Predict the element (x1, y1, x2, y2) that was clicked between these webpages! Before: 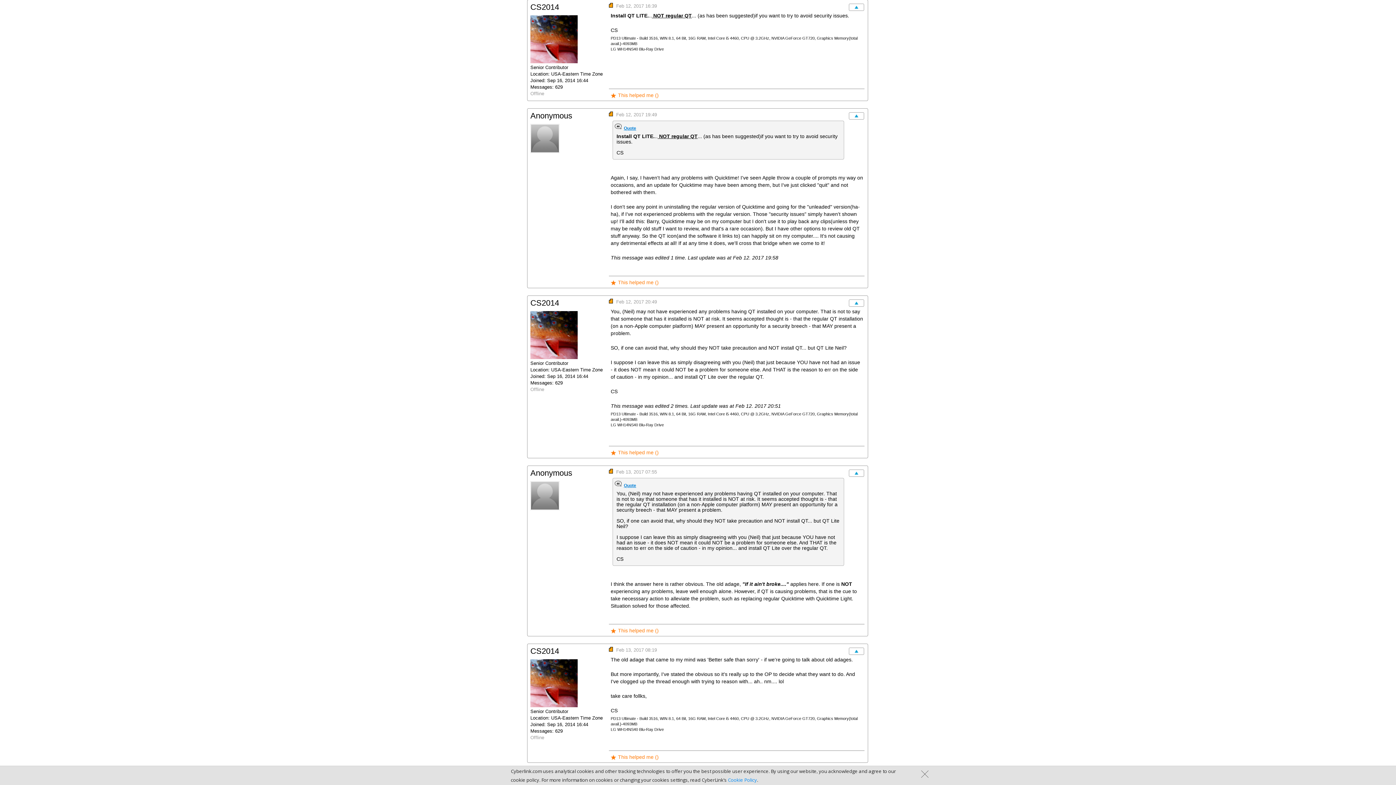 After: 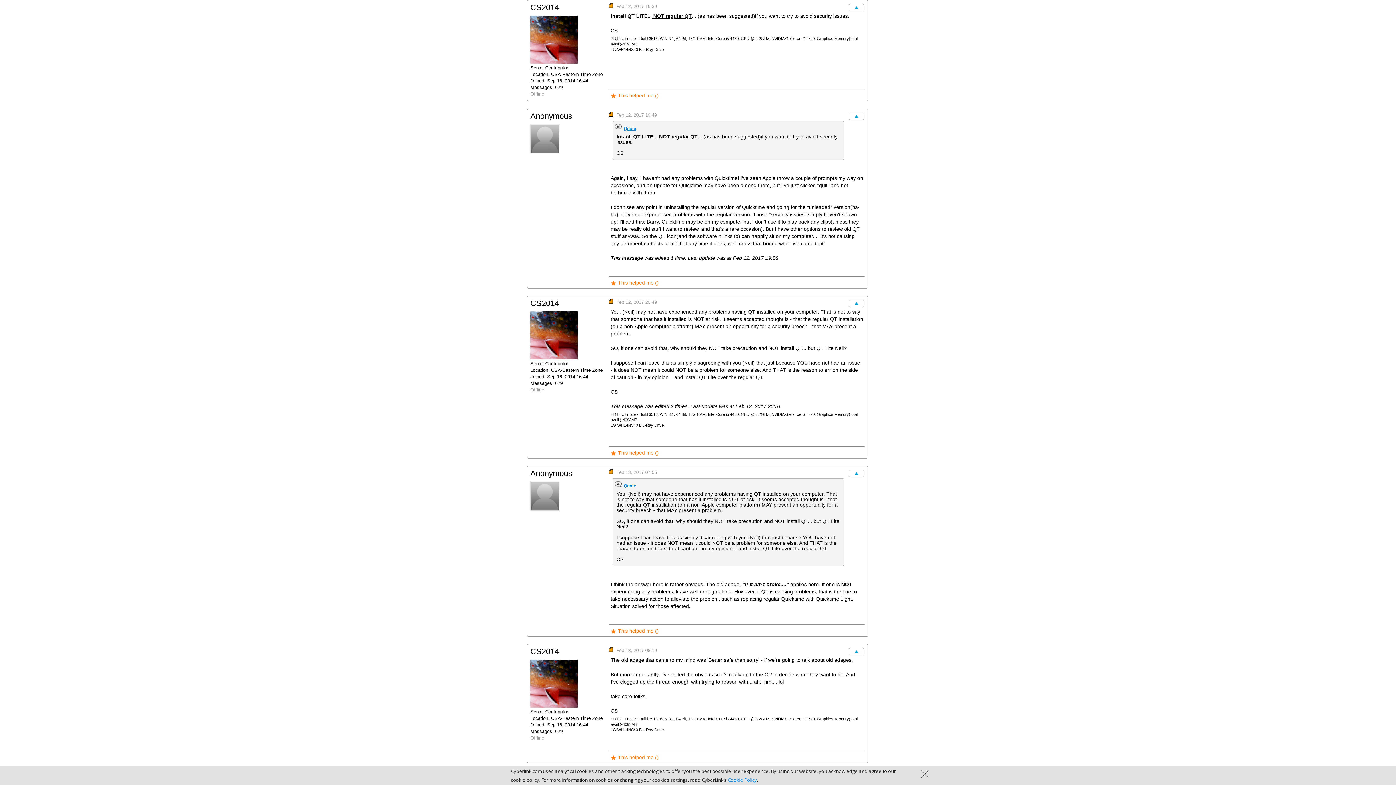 Action: bbox: (609, 3, 613, 8)